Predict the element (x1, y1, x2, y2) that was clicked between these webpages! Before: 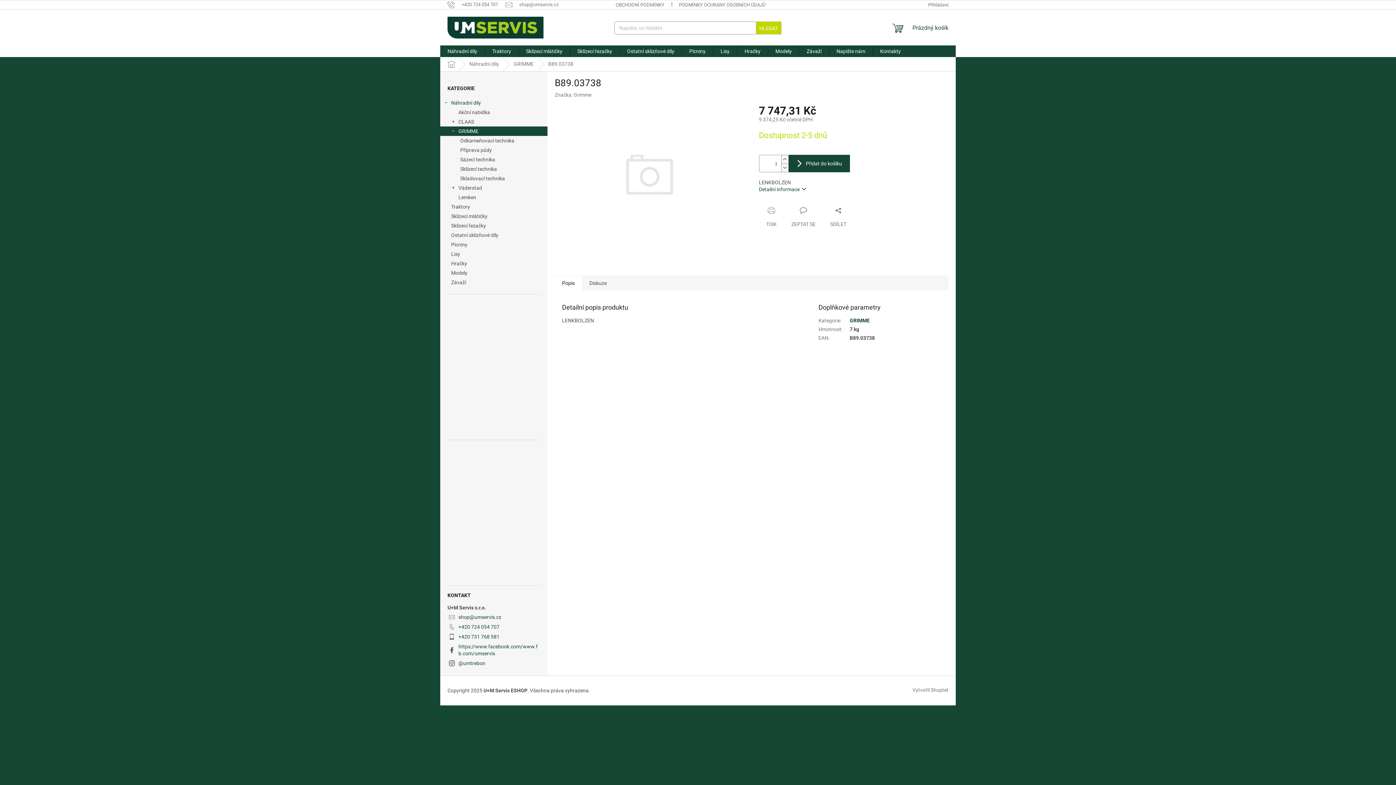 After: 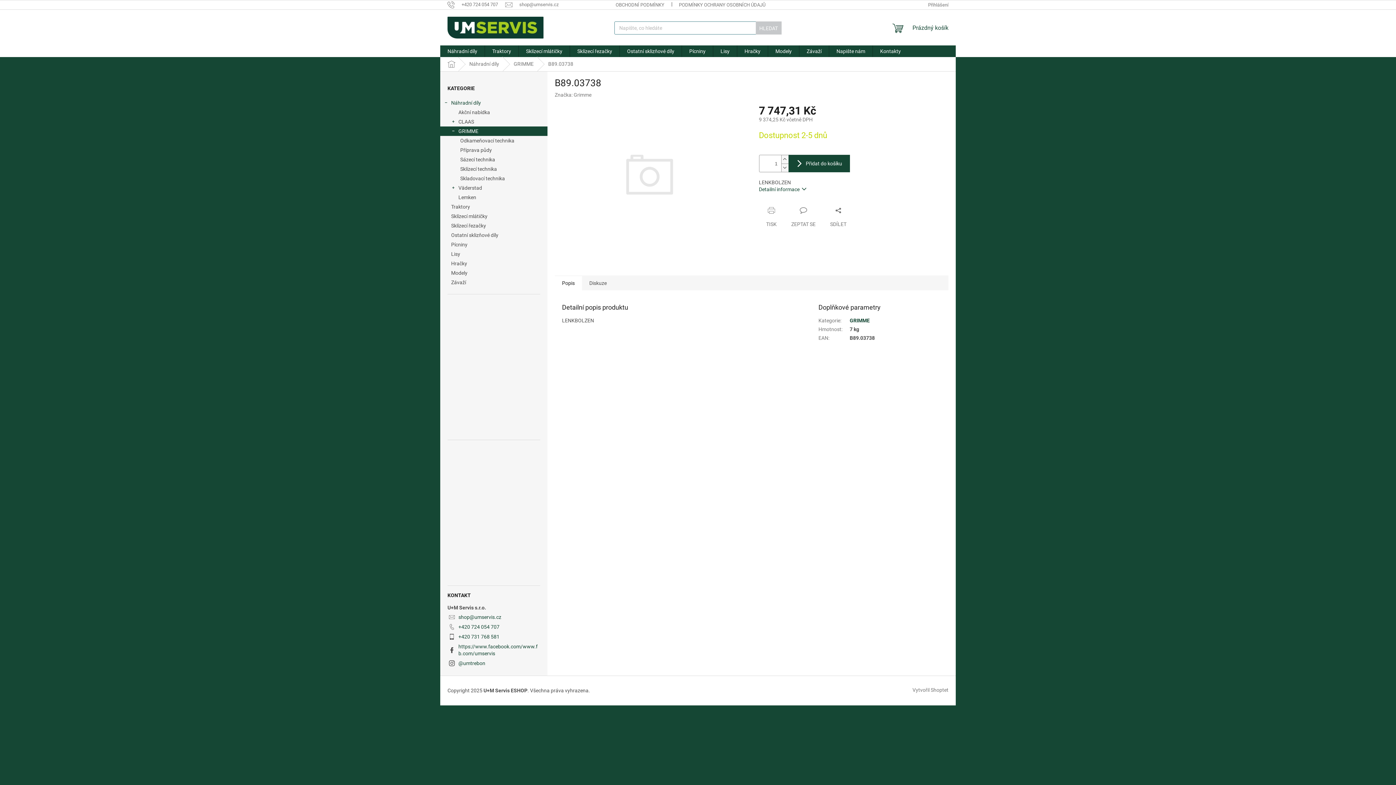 Action: bbox: (755, 21, 781, 34) label: HLEDAT